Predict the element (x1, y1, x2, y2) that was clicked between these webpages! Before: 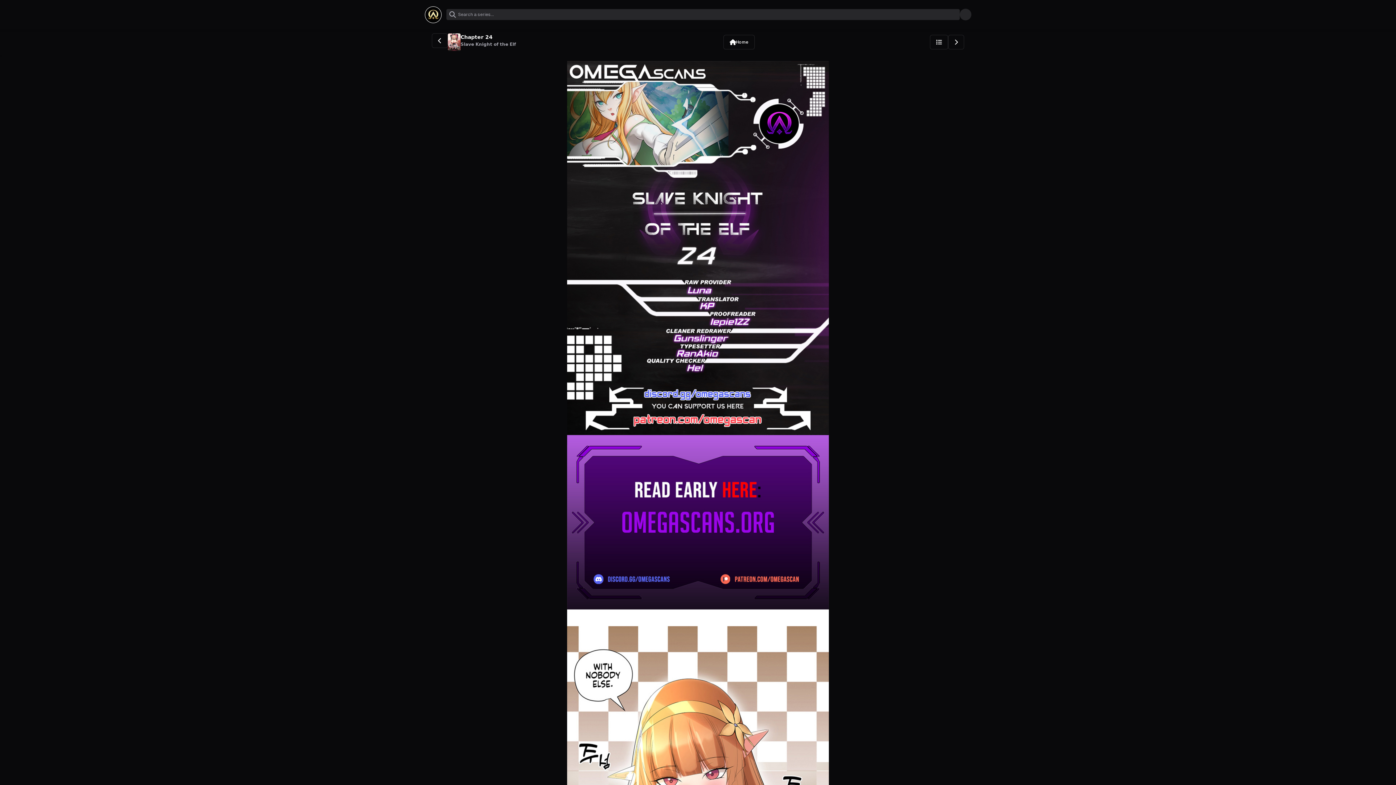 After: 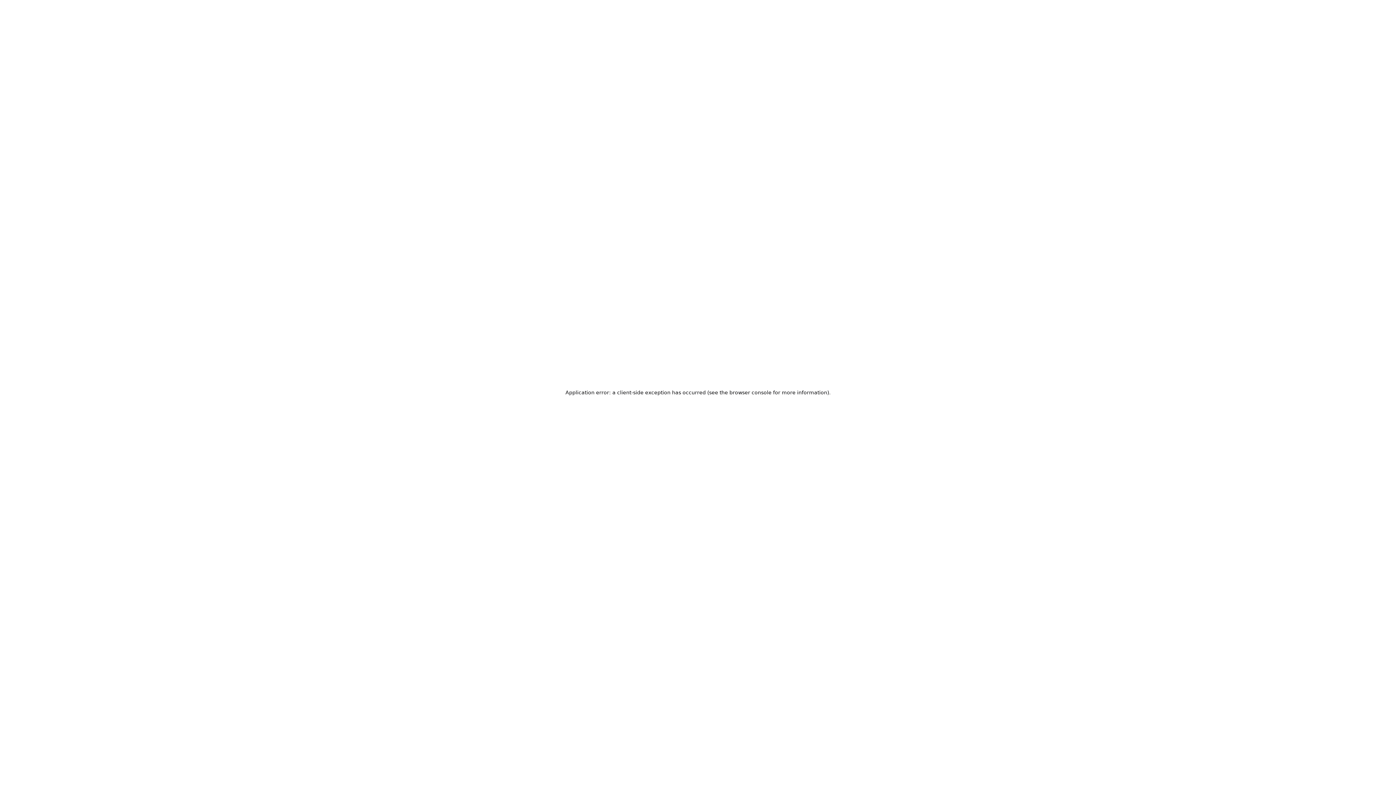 Action: label: Home bbox: (723, 34, 754, 49)